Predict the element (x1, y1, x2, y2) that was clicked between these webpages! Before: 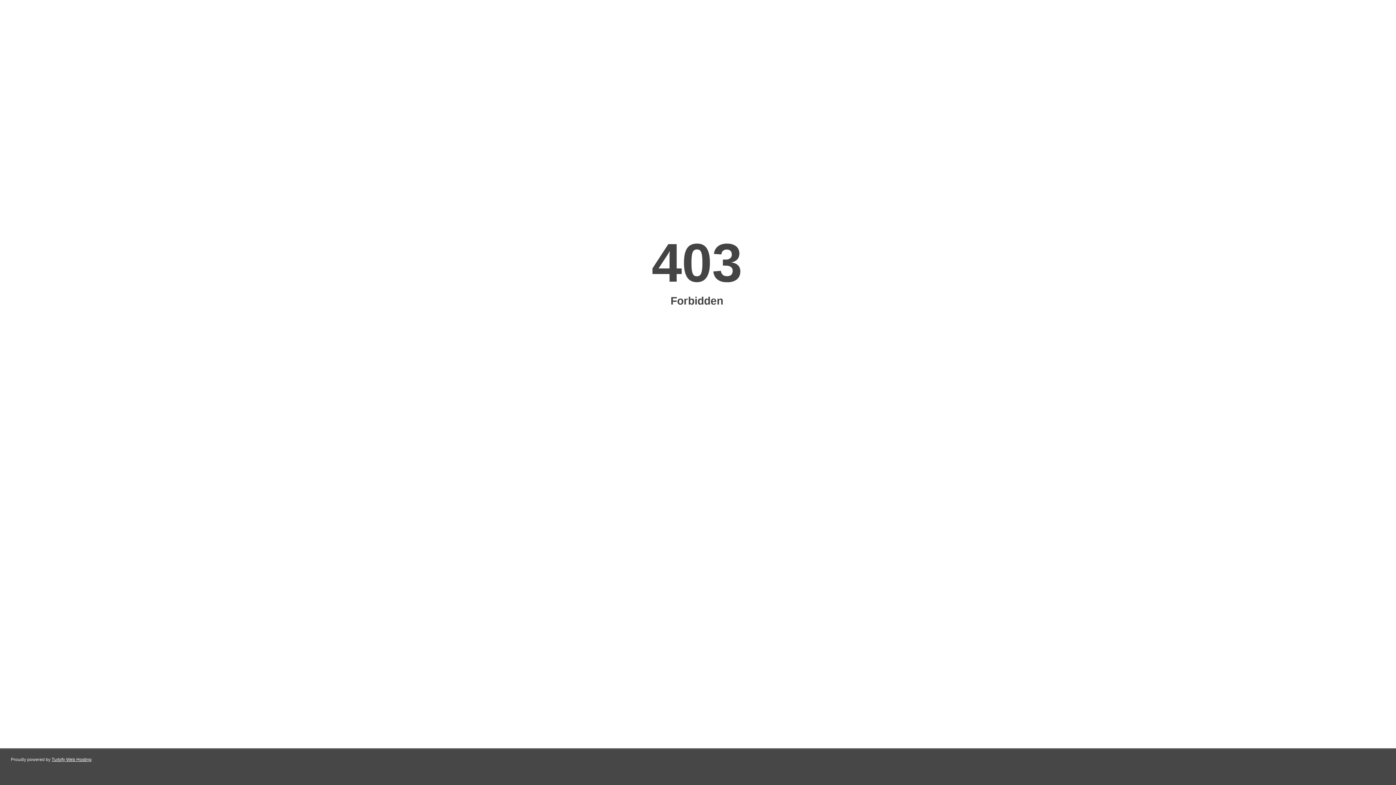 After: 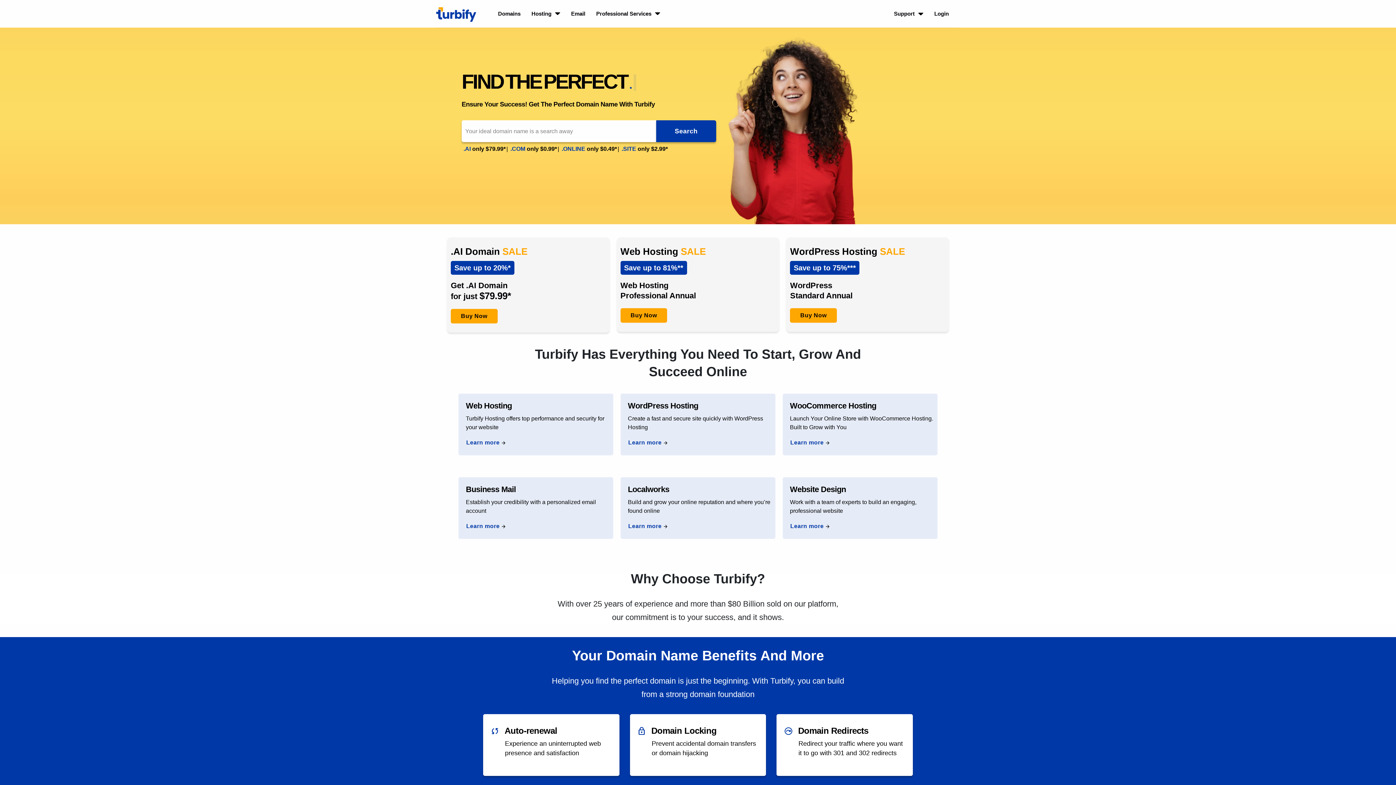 Action: bbox: (51, 757, 91, 762) label: Turbify Web Hosting